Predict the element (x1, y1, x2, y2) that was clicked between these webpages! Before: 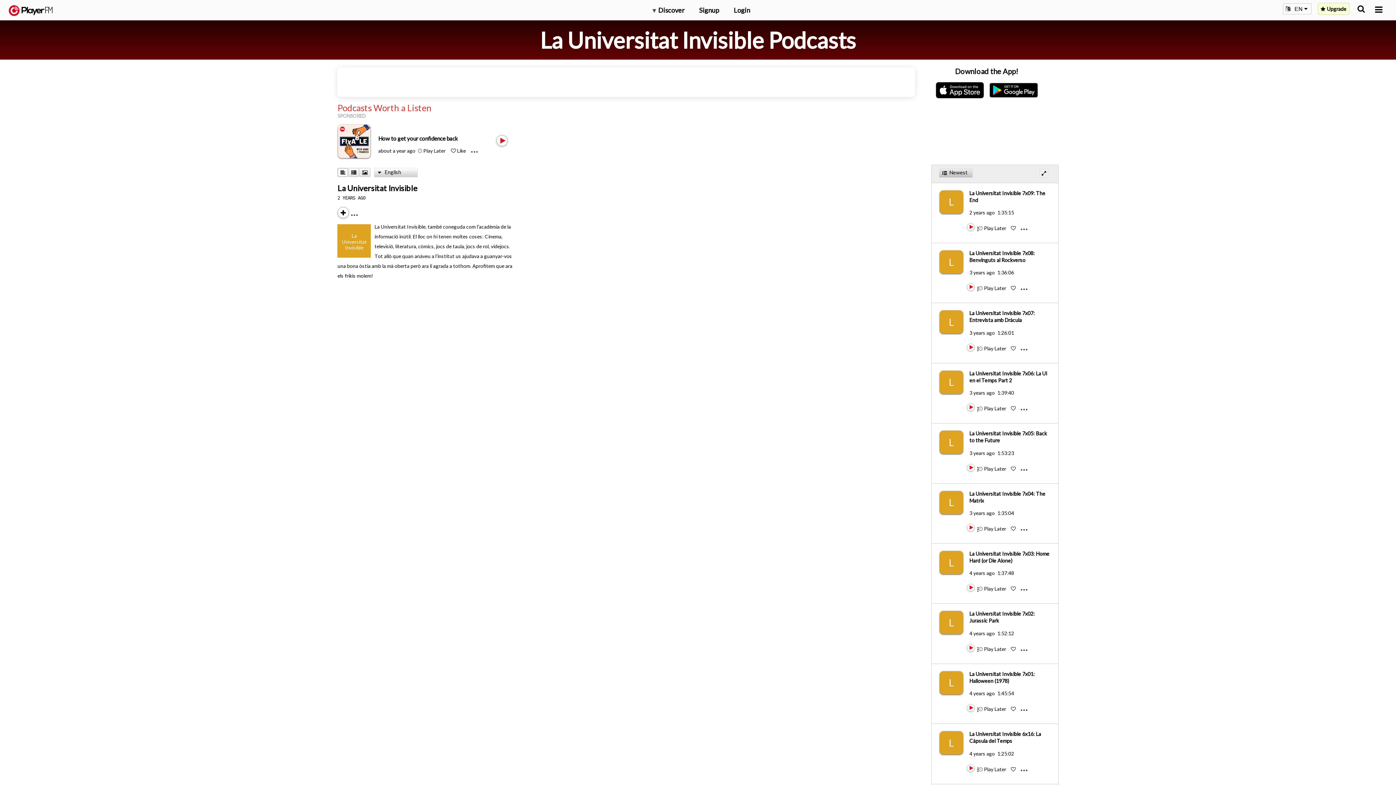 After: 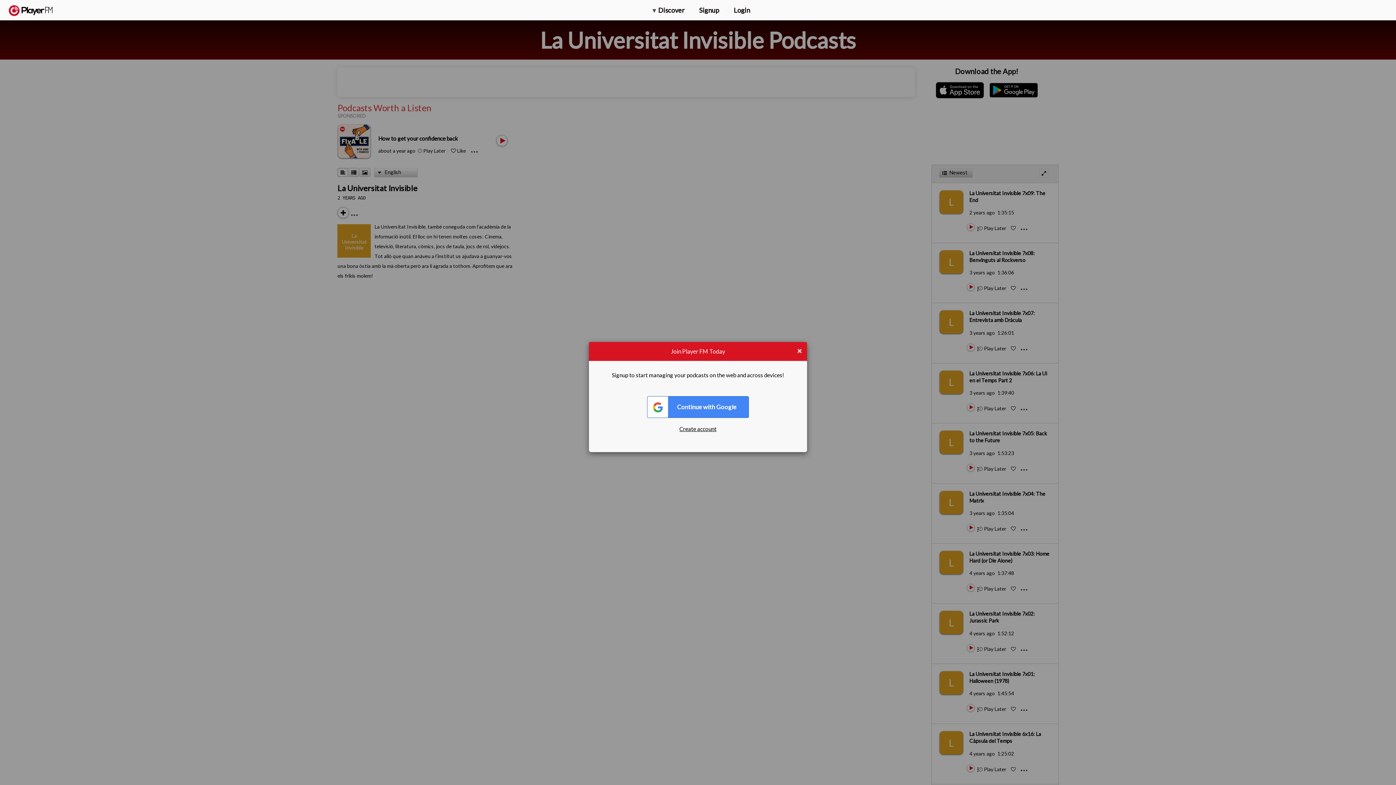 Action: label: Like bbox: (1011, 405, 1016, 411)